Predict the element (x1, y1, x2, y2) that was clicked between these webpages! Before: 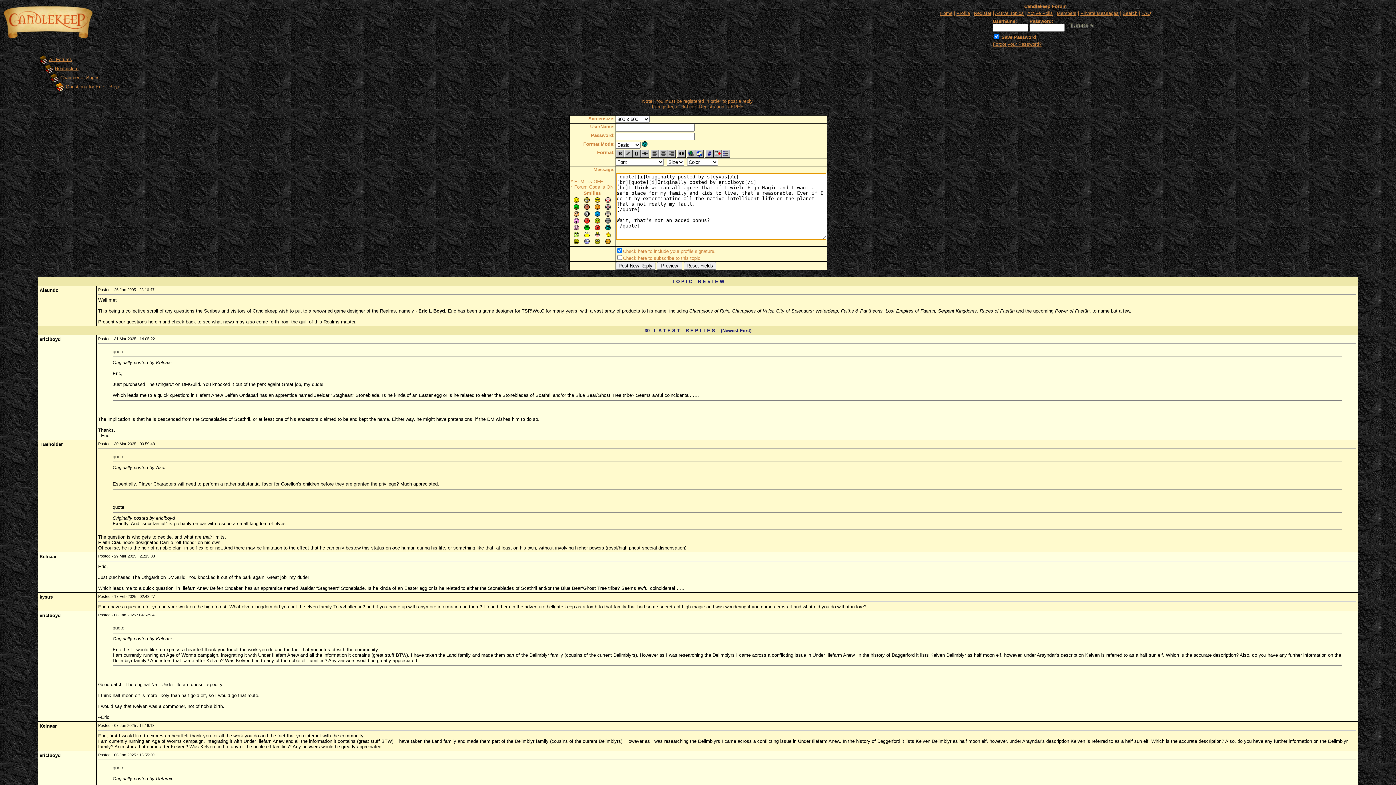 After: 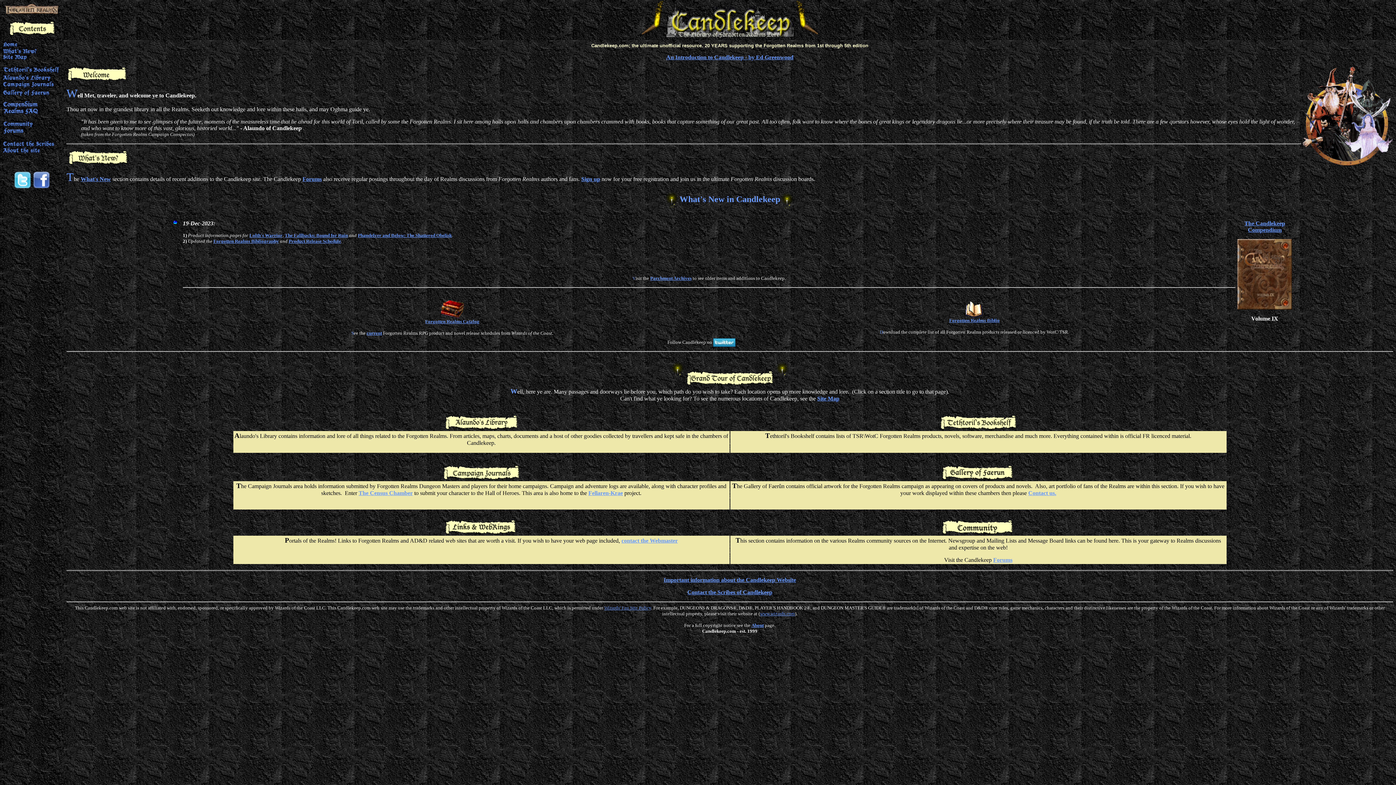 Action: bbox: (940, 10, 952, 16) label: Home